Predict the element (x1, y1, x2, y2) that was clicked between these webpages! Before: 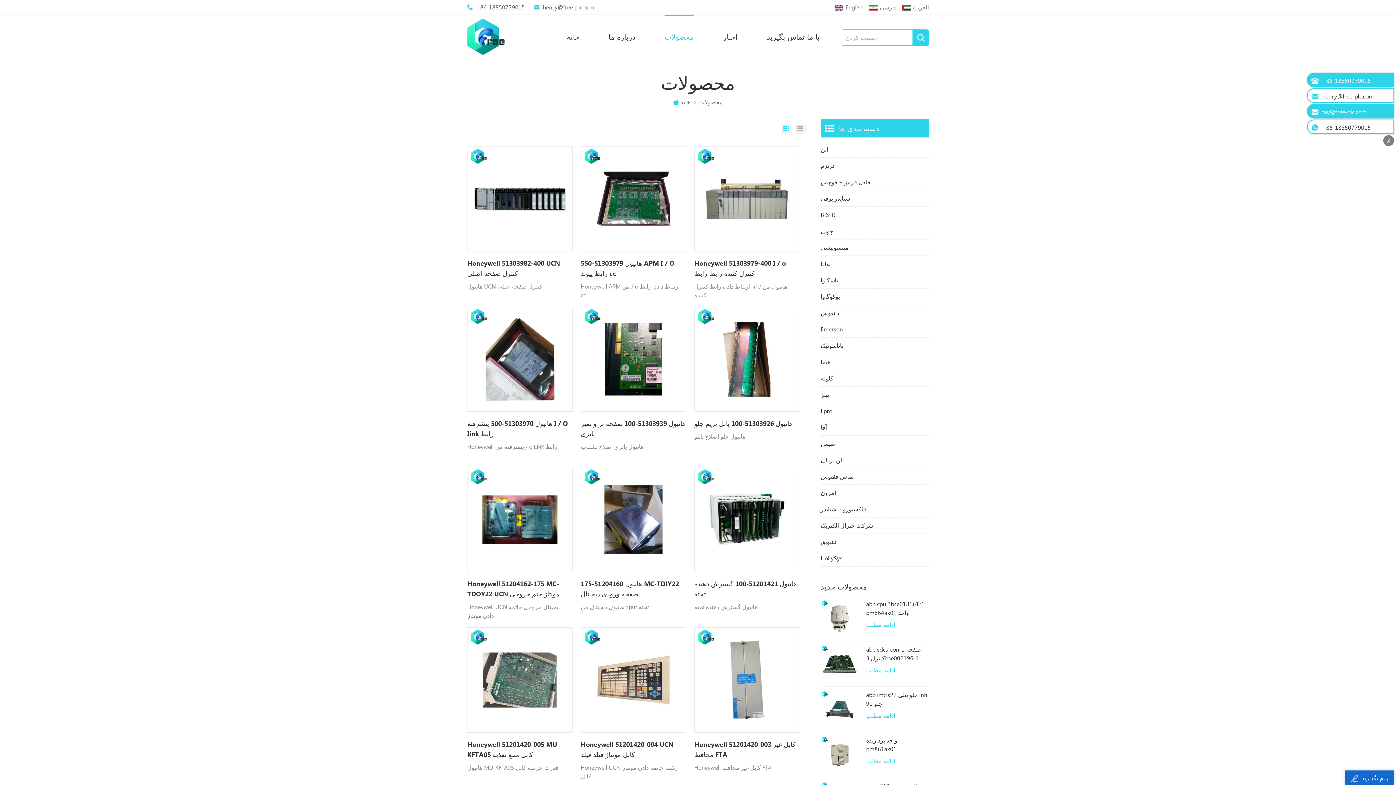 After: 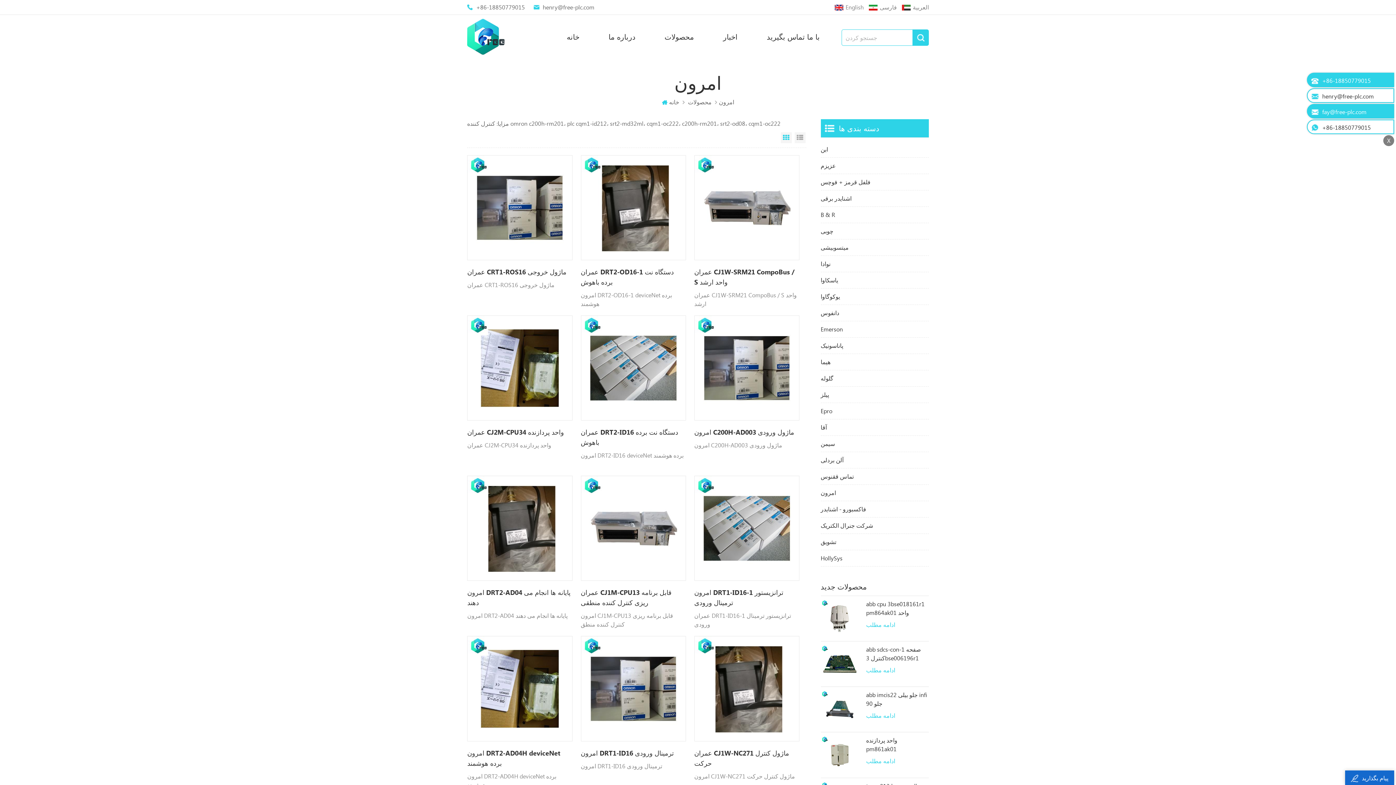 Action: bbox: (820, 485, 929, 501) label: امرون